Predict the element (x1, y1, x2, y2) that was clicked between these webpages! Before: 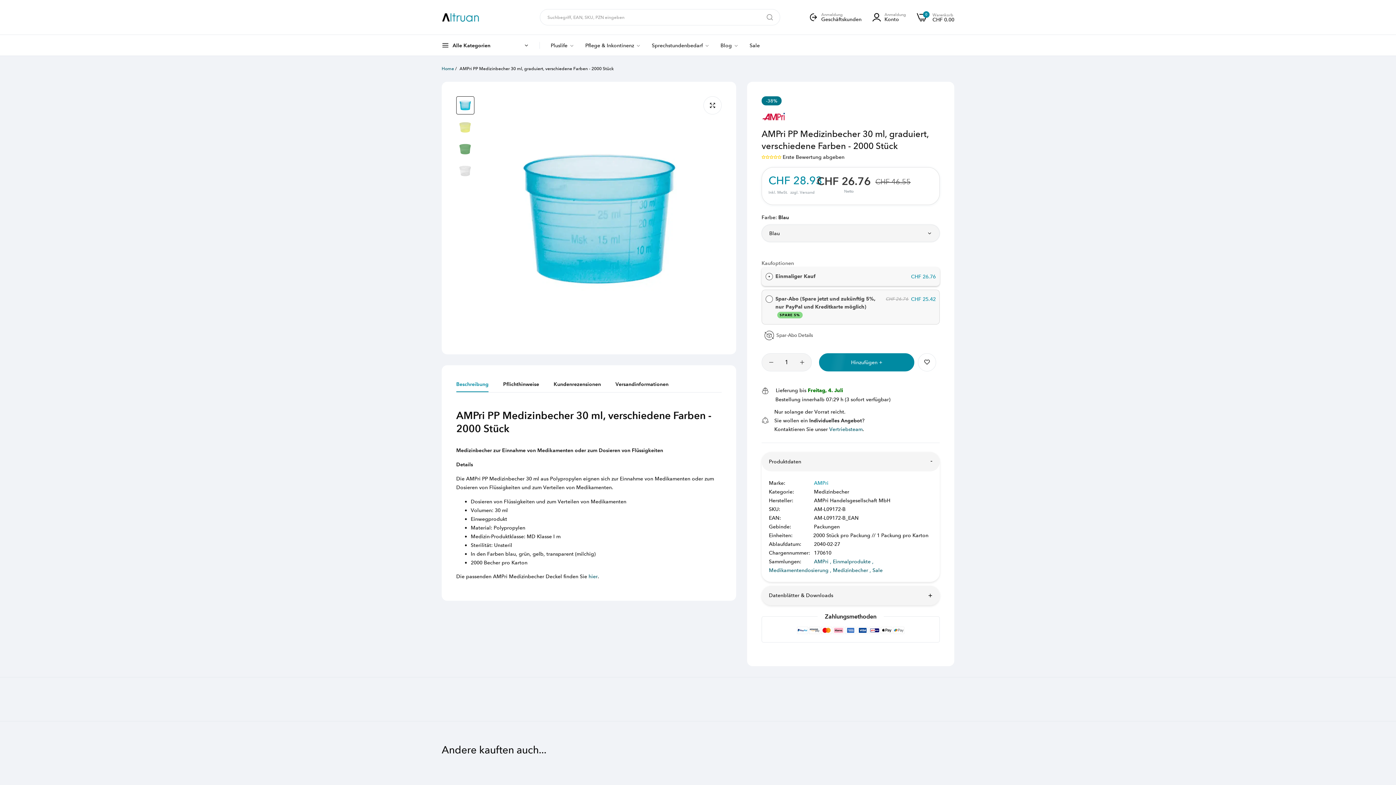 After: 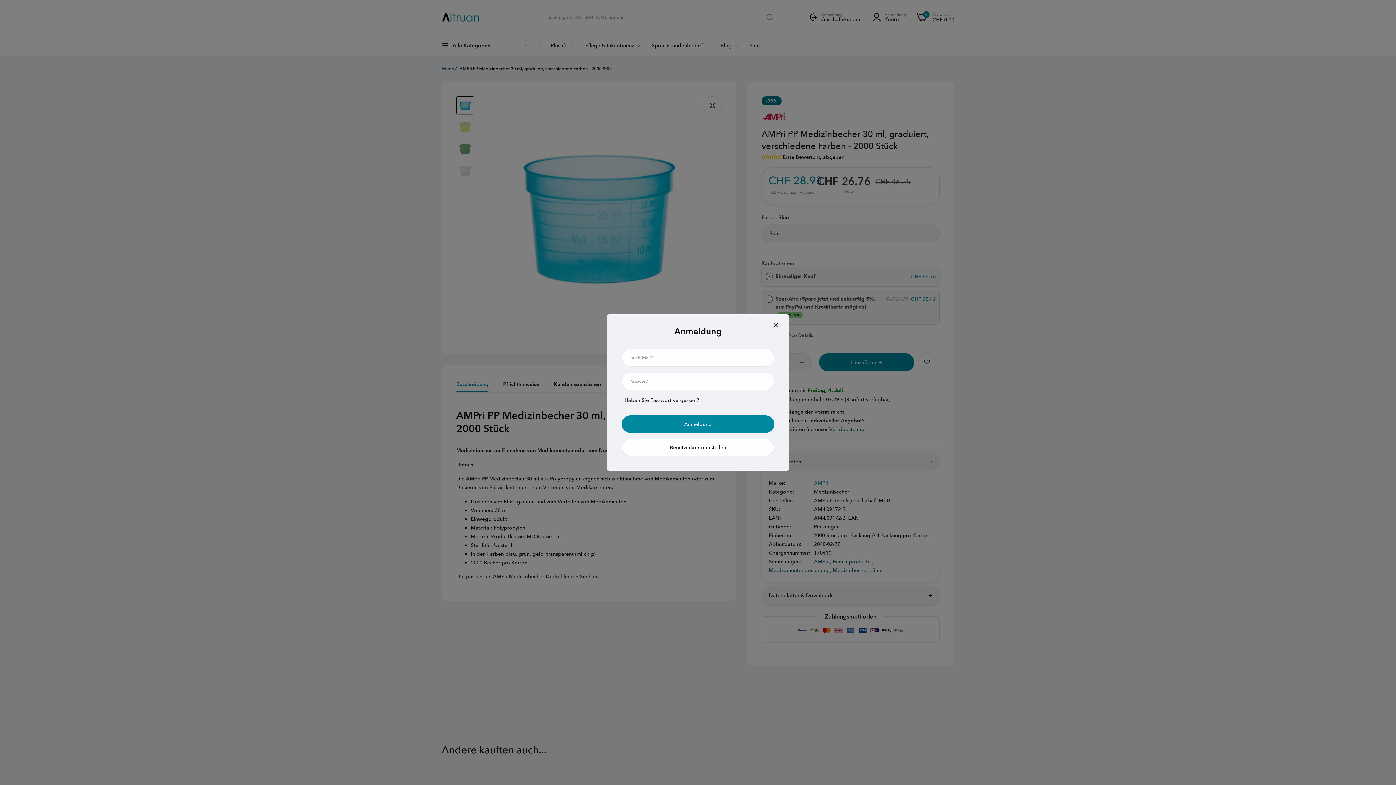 Action: bbox: (884, 16, 906, 21) label: Konto